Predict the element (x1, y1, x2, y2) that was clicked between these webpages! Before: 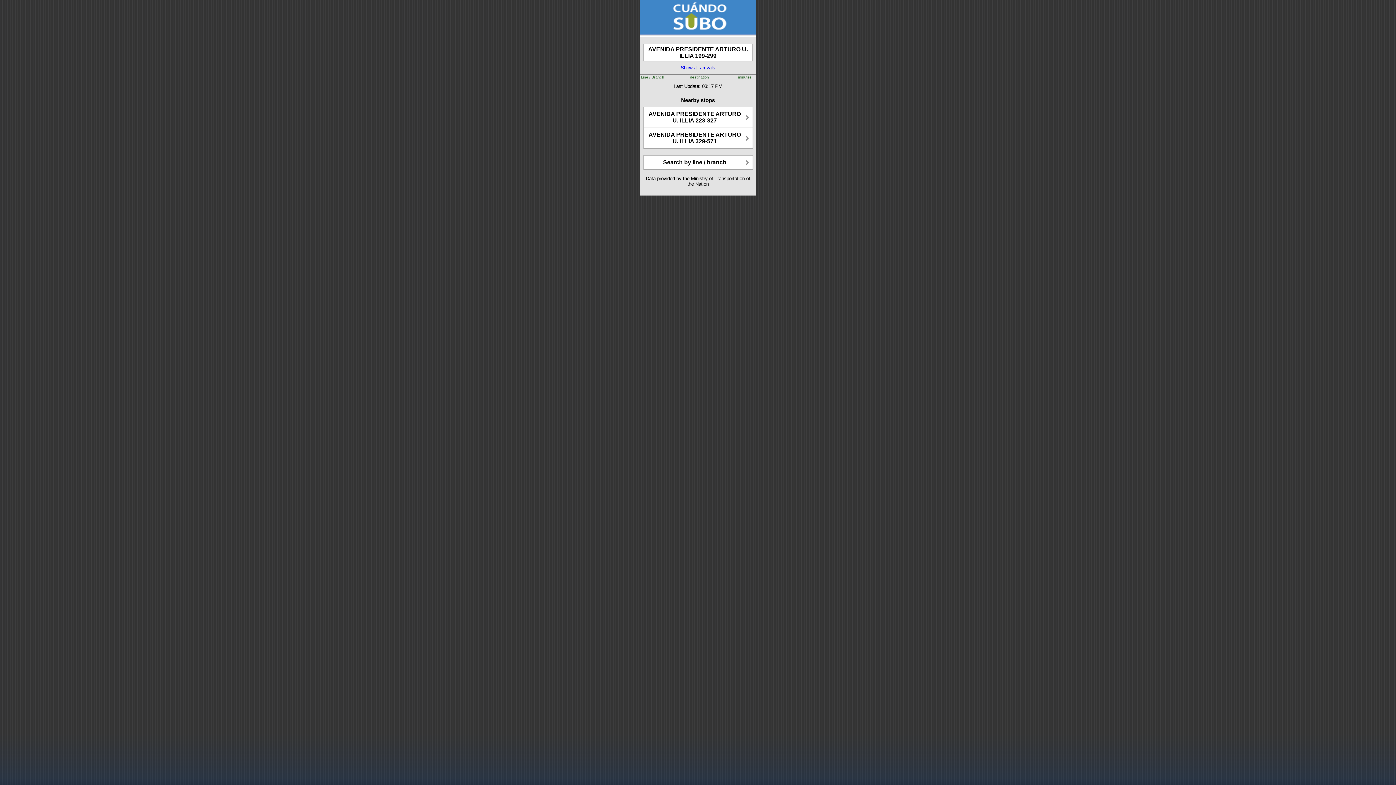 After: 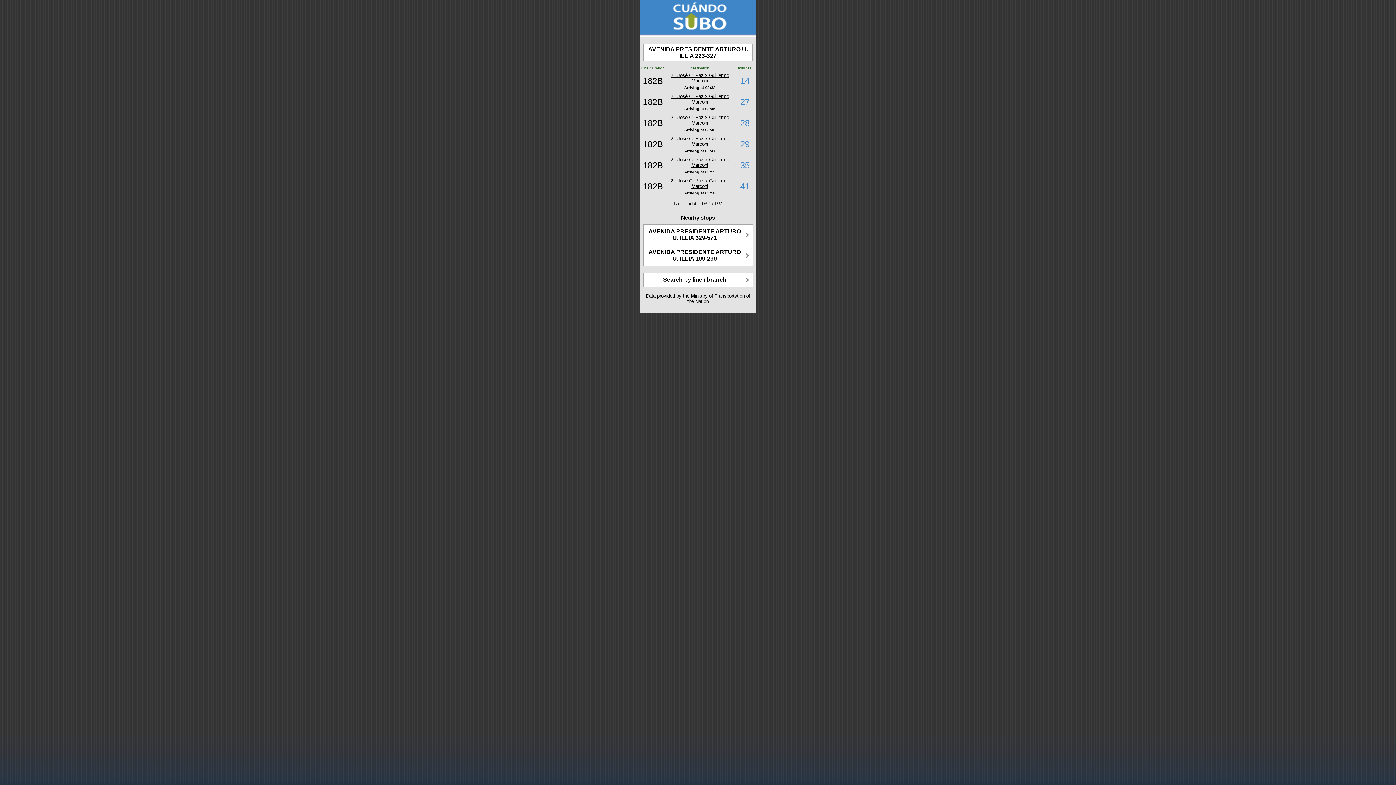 Action: bbox: (644, 107, 753, 127) label: AVENIDA PRESIDENTE ARTURO U. ILLIA 223-327